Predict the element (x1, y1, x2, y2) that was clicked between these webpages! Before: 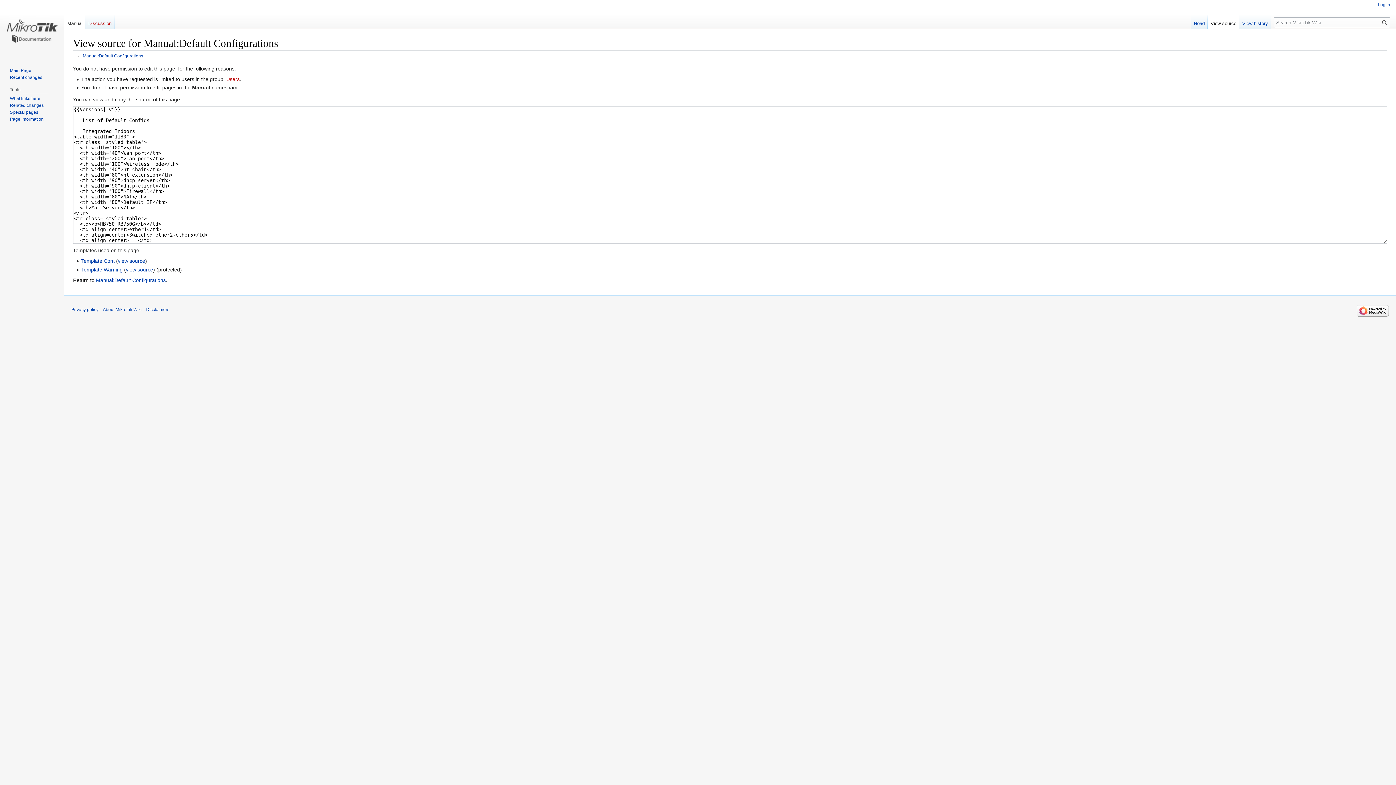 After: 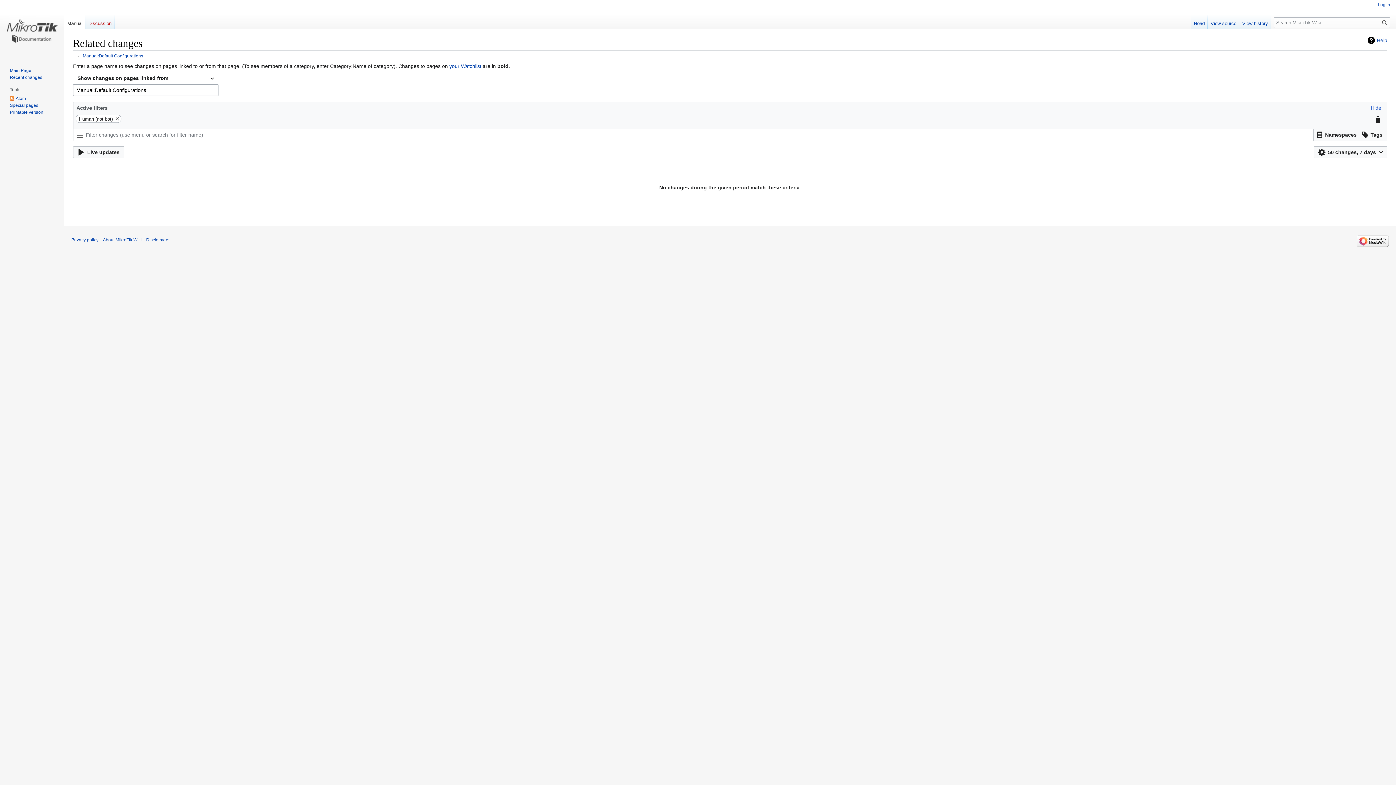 Action: label: Related changes bbox: (9, 102, 43, 107)